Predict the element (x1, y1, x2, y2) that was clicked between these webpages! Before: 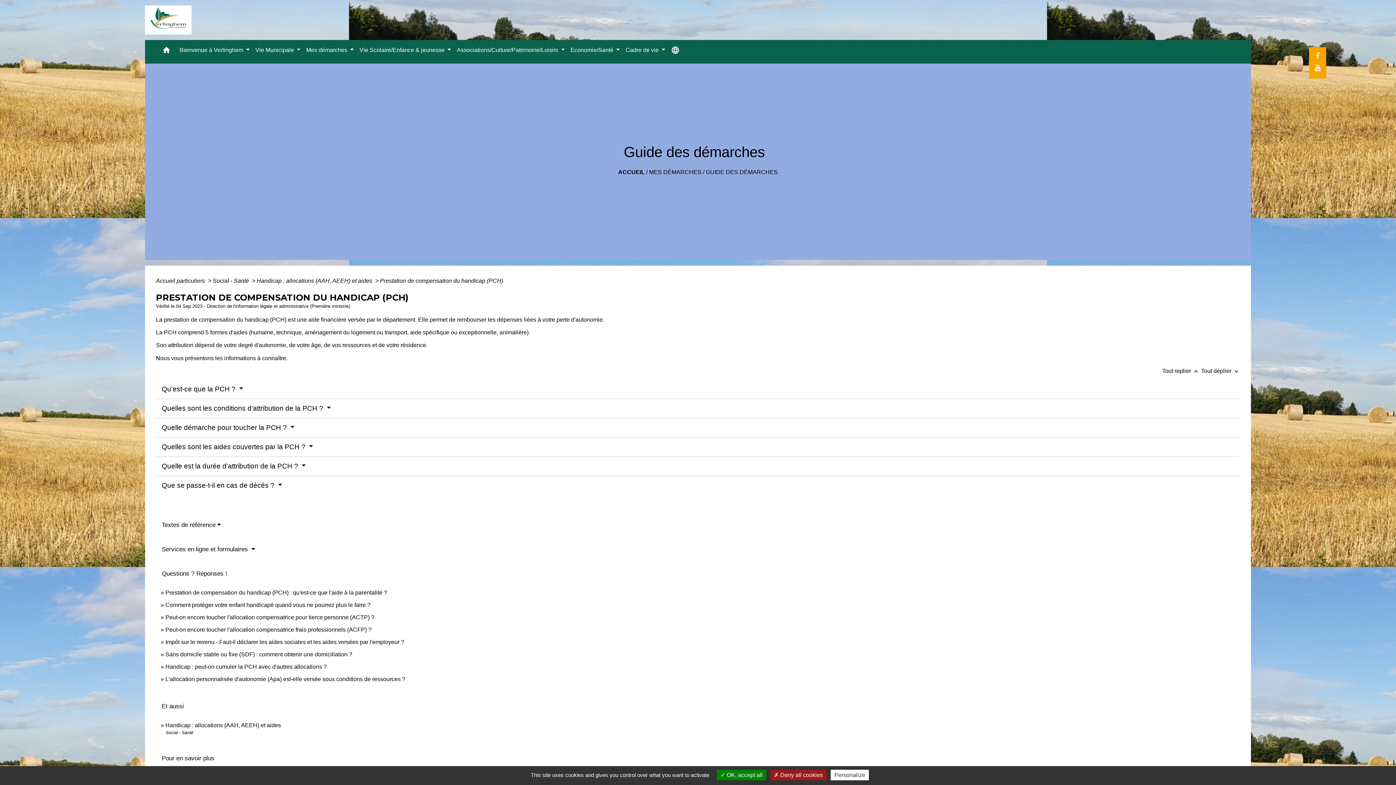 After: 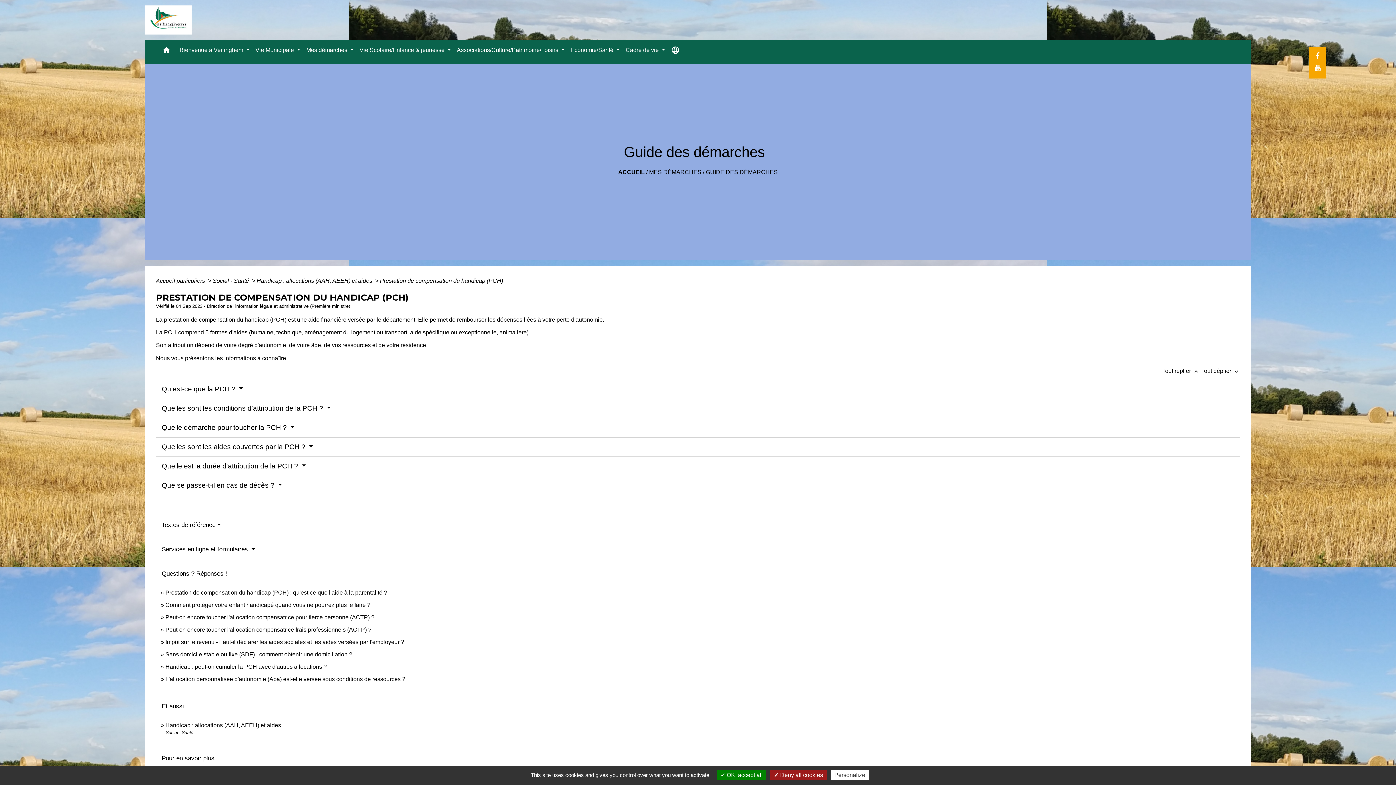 Action: bbox: (1309, 48, 1326, 63)